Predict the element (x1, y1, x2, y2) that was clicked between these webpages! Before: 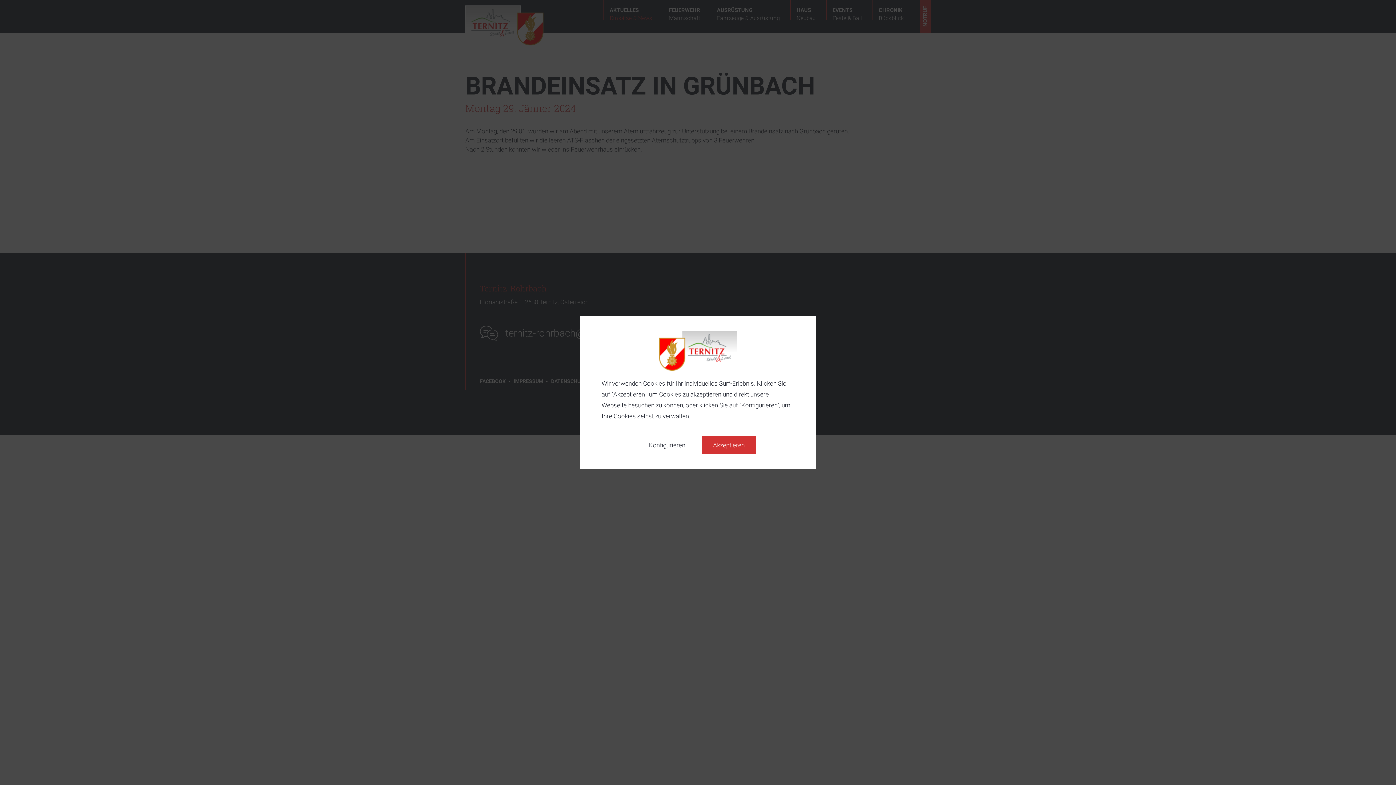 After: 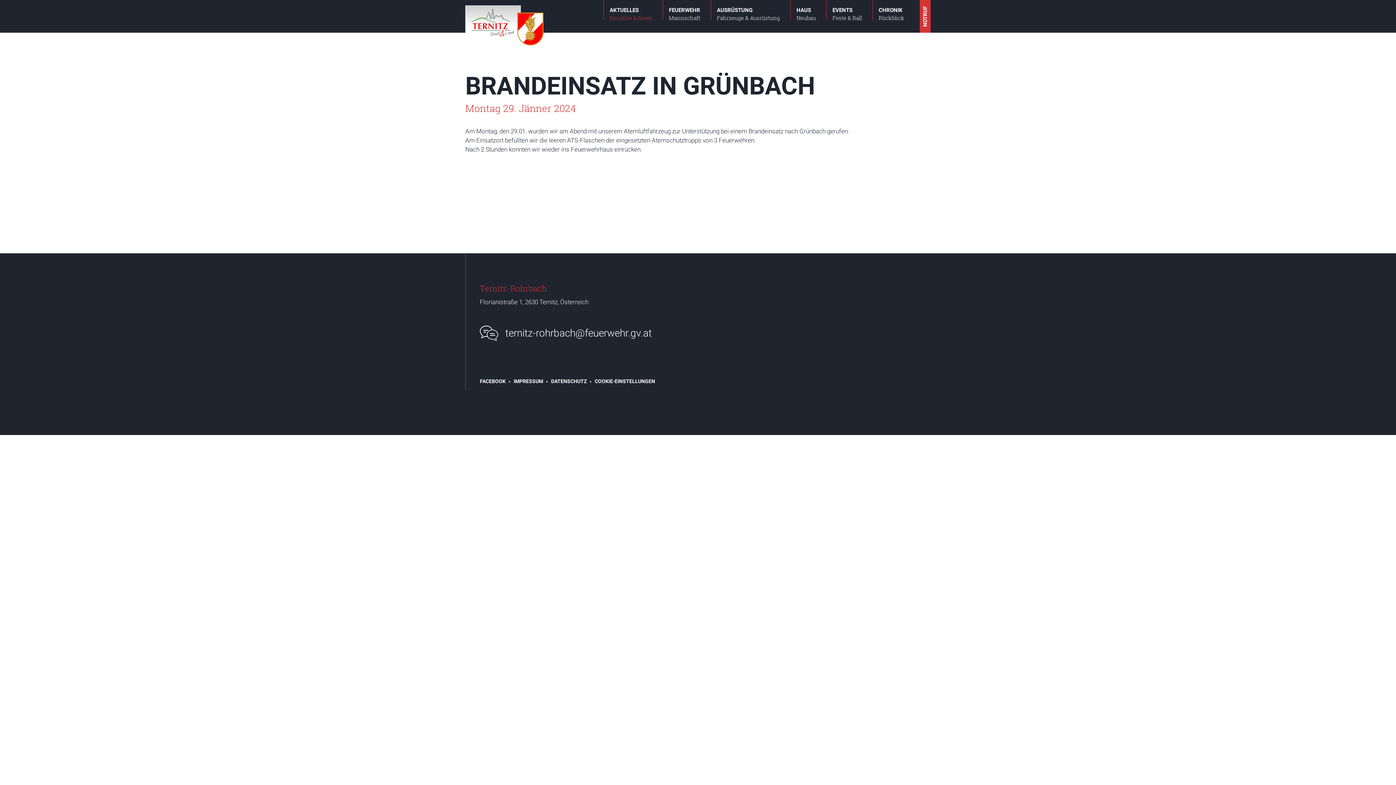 Action: label: Akzeptieren bbox: (701, 435, 756, 453)